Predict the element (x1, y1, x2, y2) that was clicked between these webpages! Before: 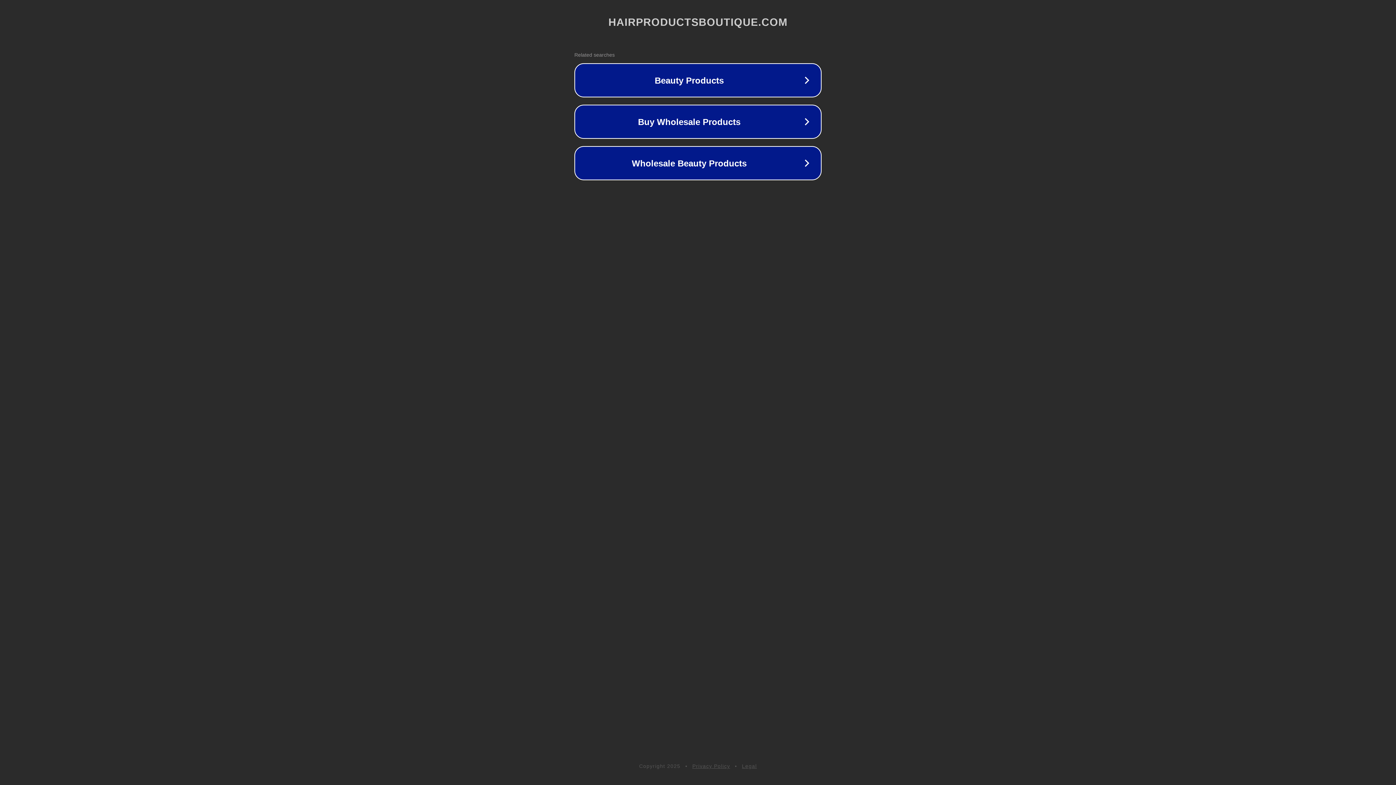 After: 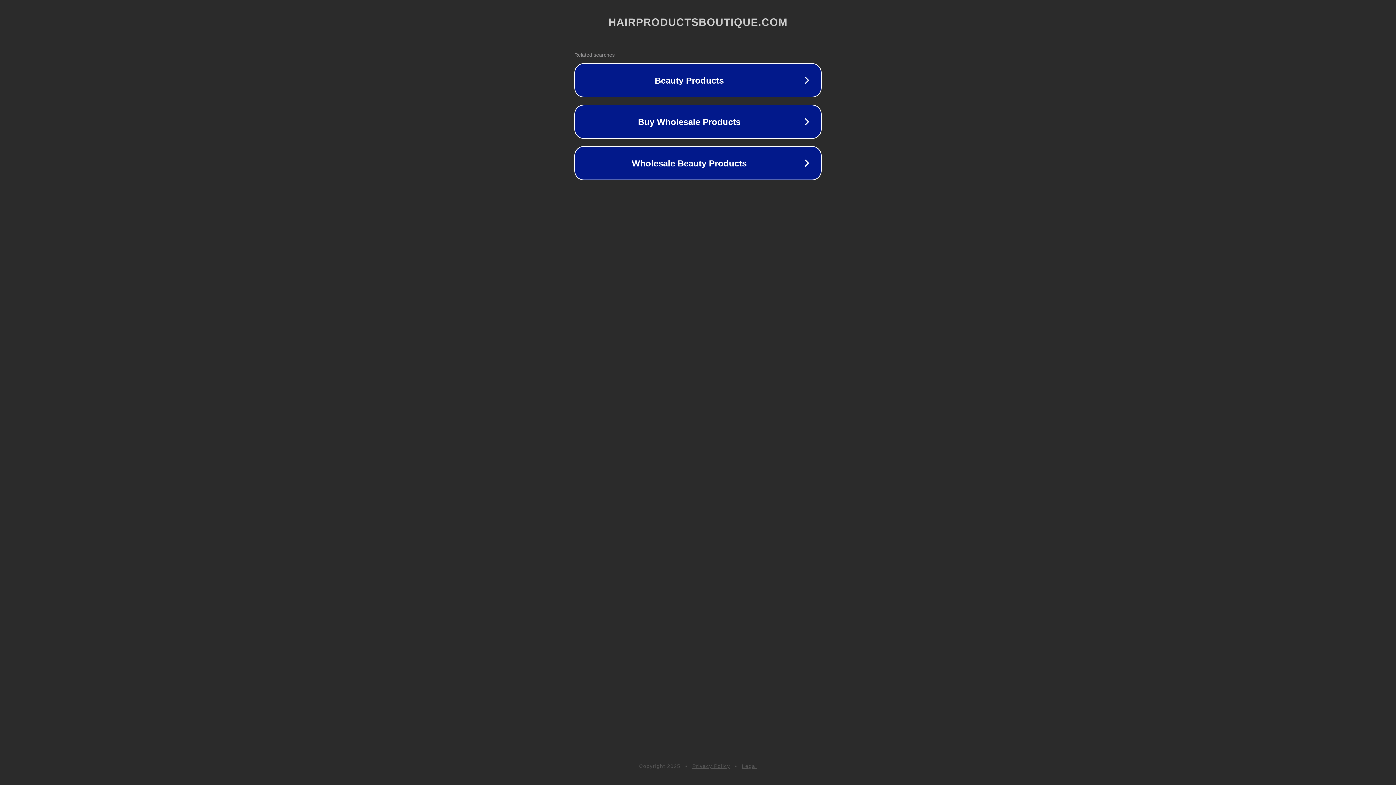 Action: bbox: (742, 763, 757, 769) label: Legal